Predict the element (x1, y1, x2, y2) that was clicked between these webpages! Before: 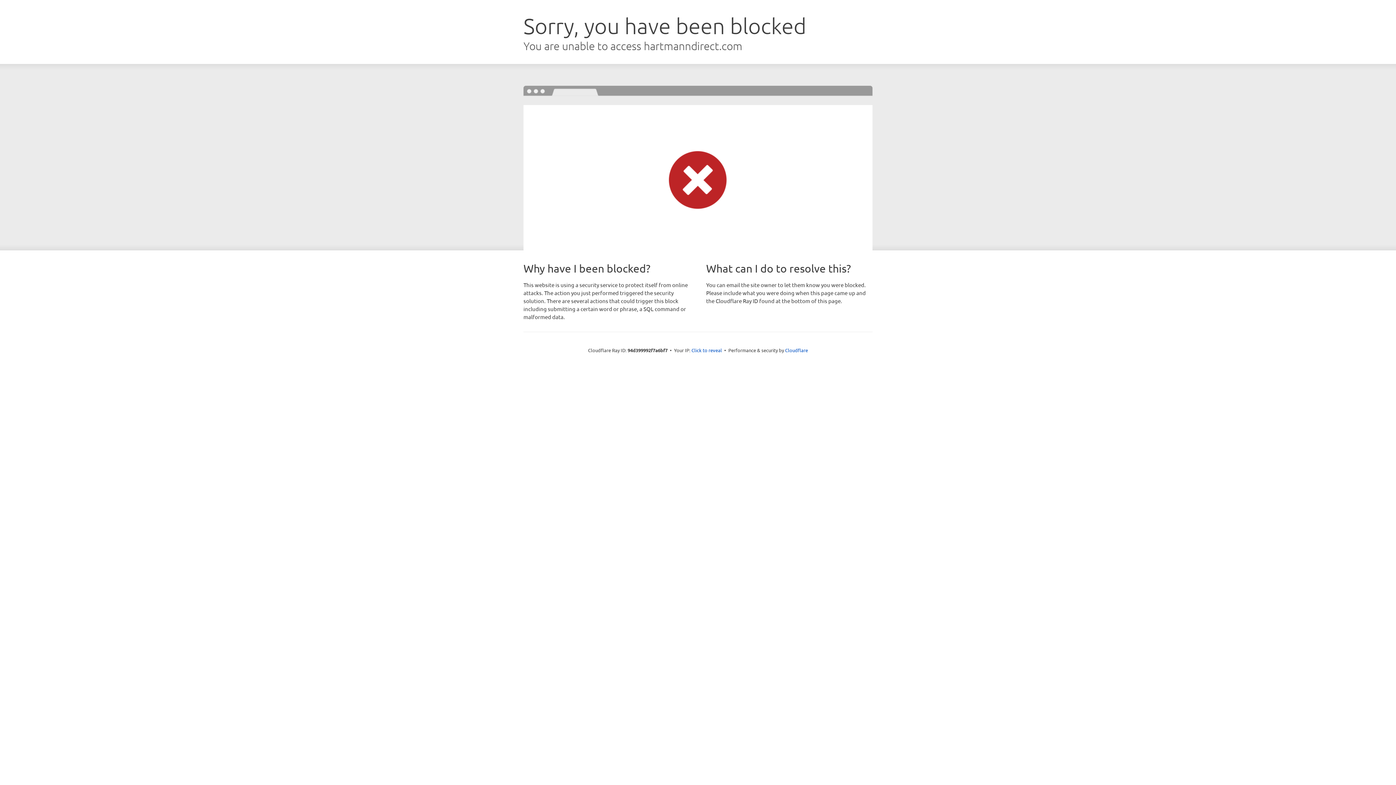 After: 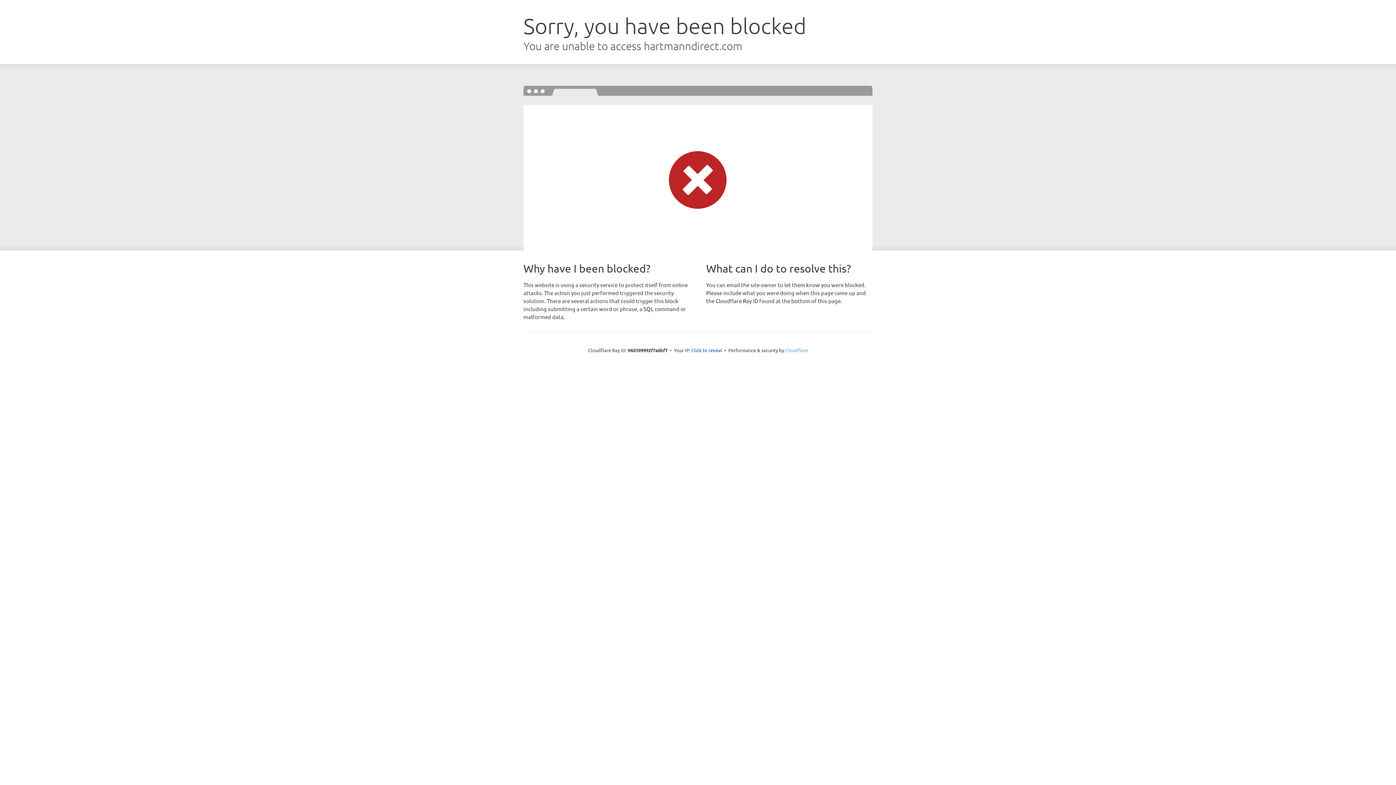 Action: bbox: (785, 347, 808, 353) label: Cloudflare